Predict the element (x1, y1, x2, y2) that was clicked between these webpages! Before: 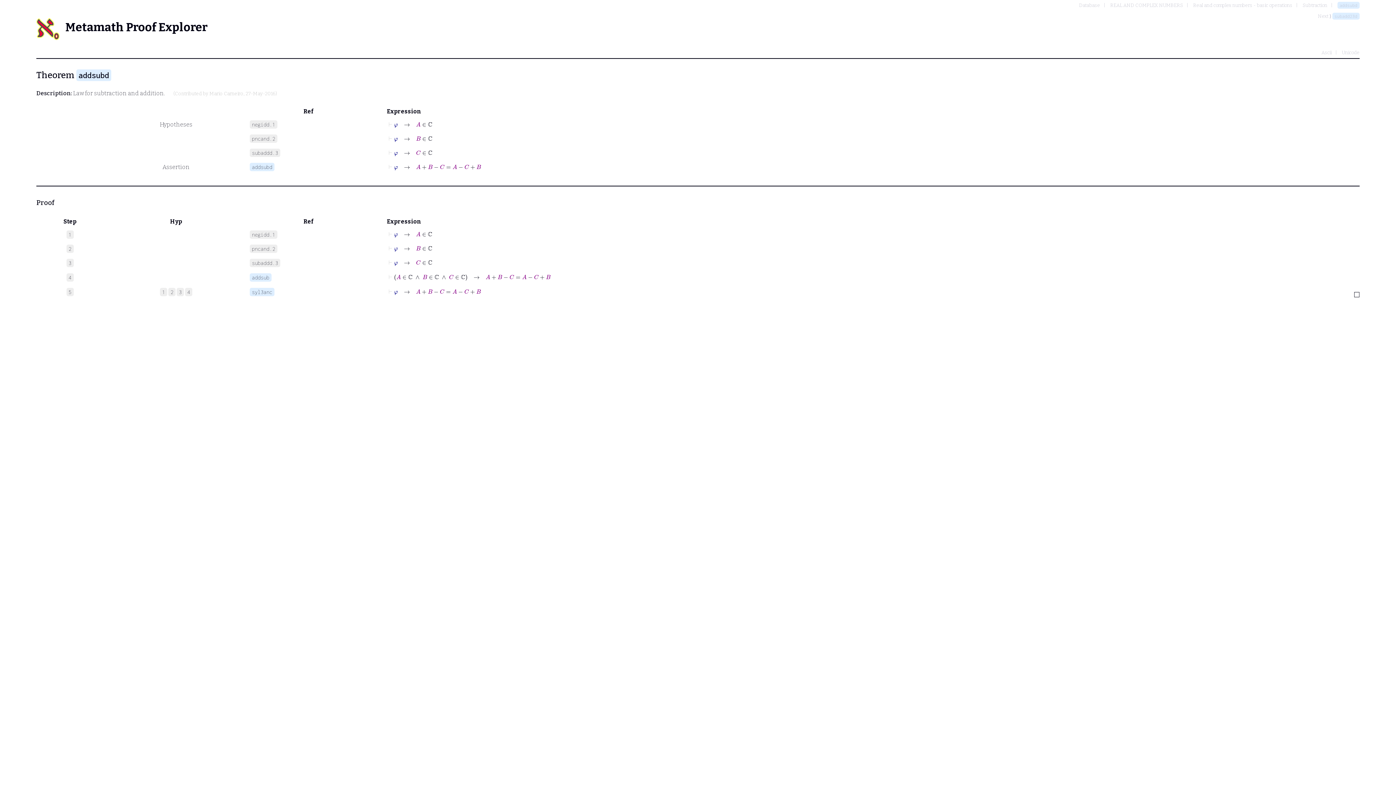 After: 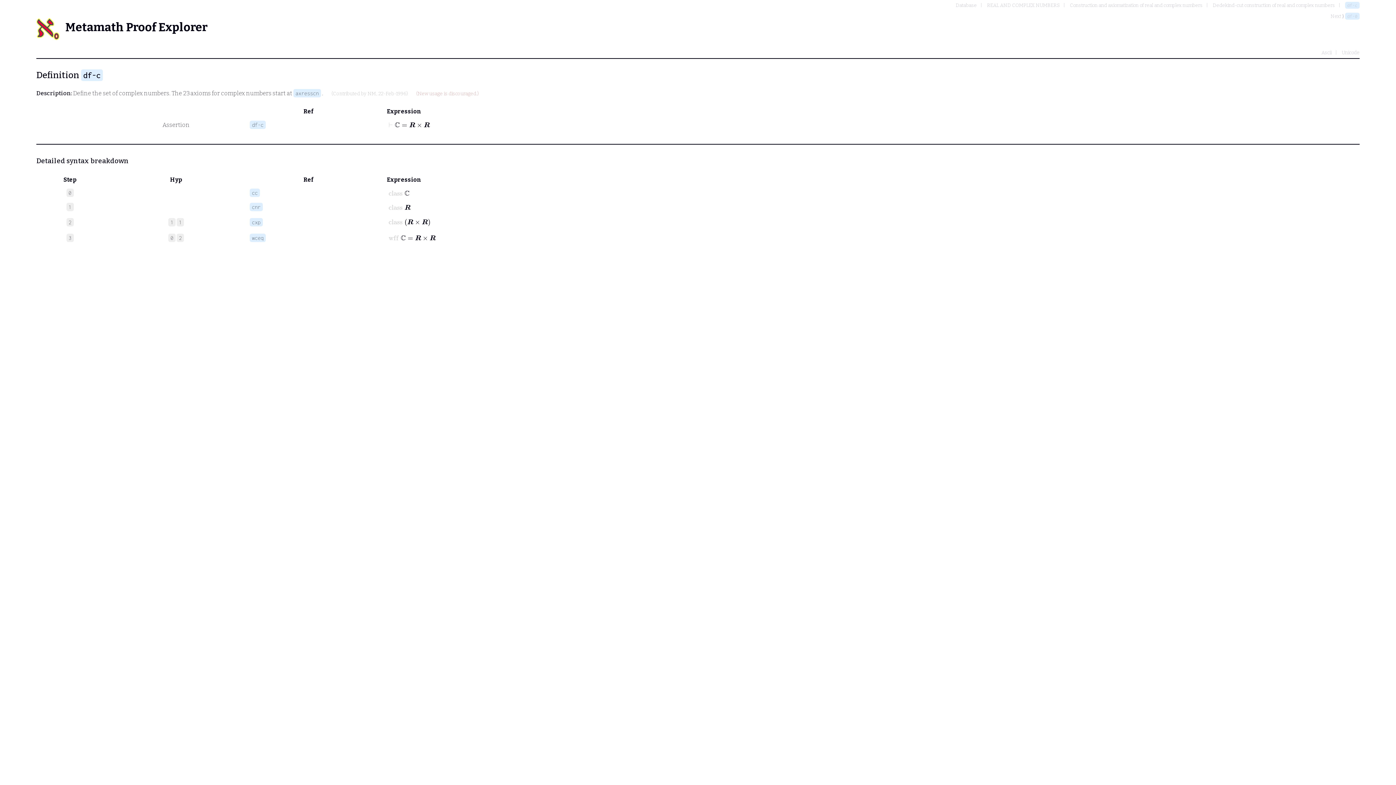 Action: bbox: (433, 278, 439, 280)